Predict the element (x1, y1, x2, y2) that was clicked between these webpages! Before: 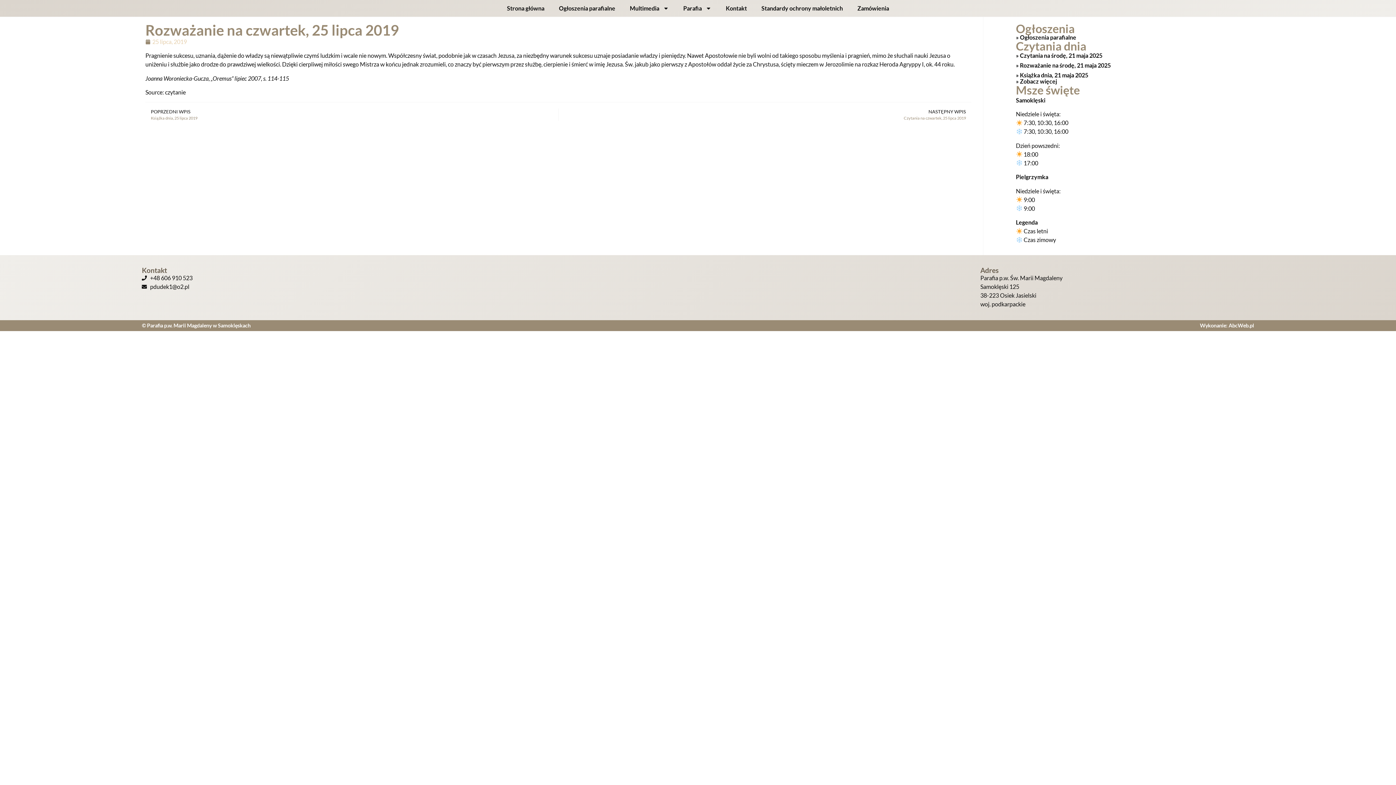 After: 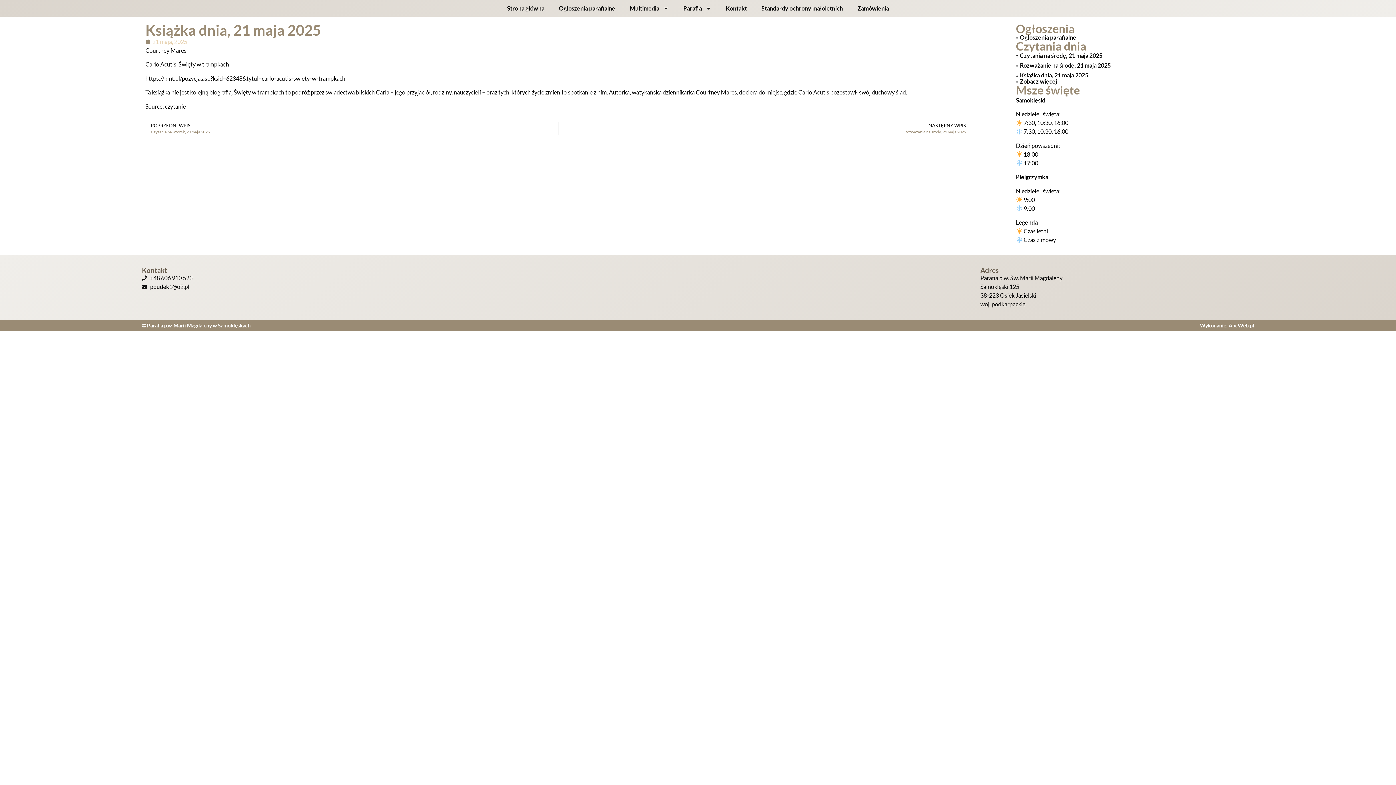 Action: bbox: (1016, 71, 1088, 78) label:  Książka dnia, 21 maja 2025